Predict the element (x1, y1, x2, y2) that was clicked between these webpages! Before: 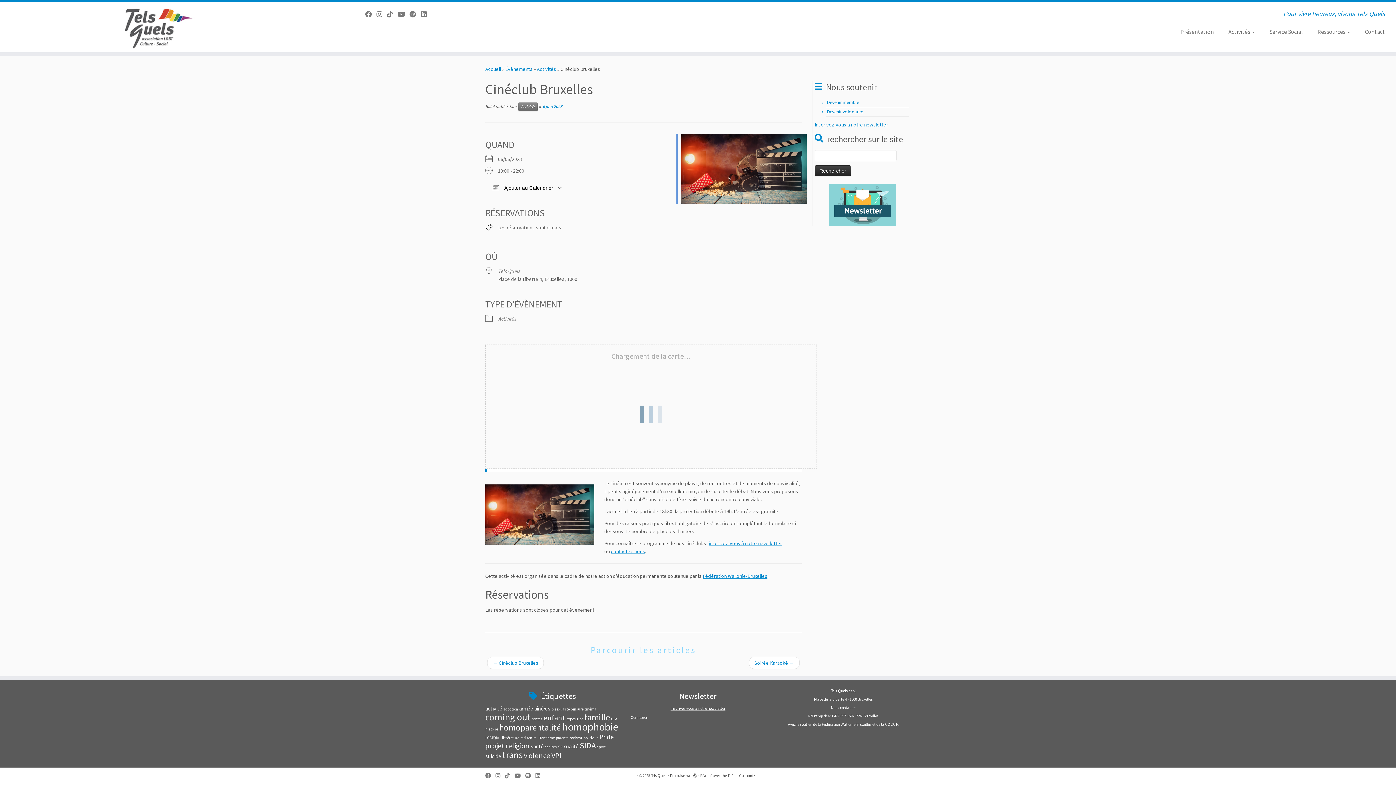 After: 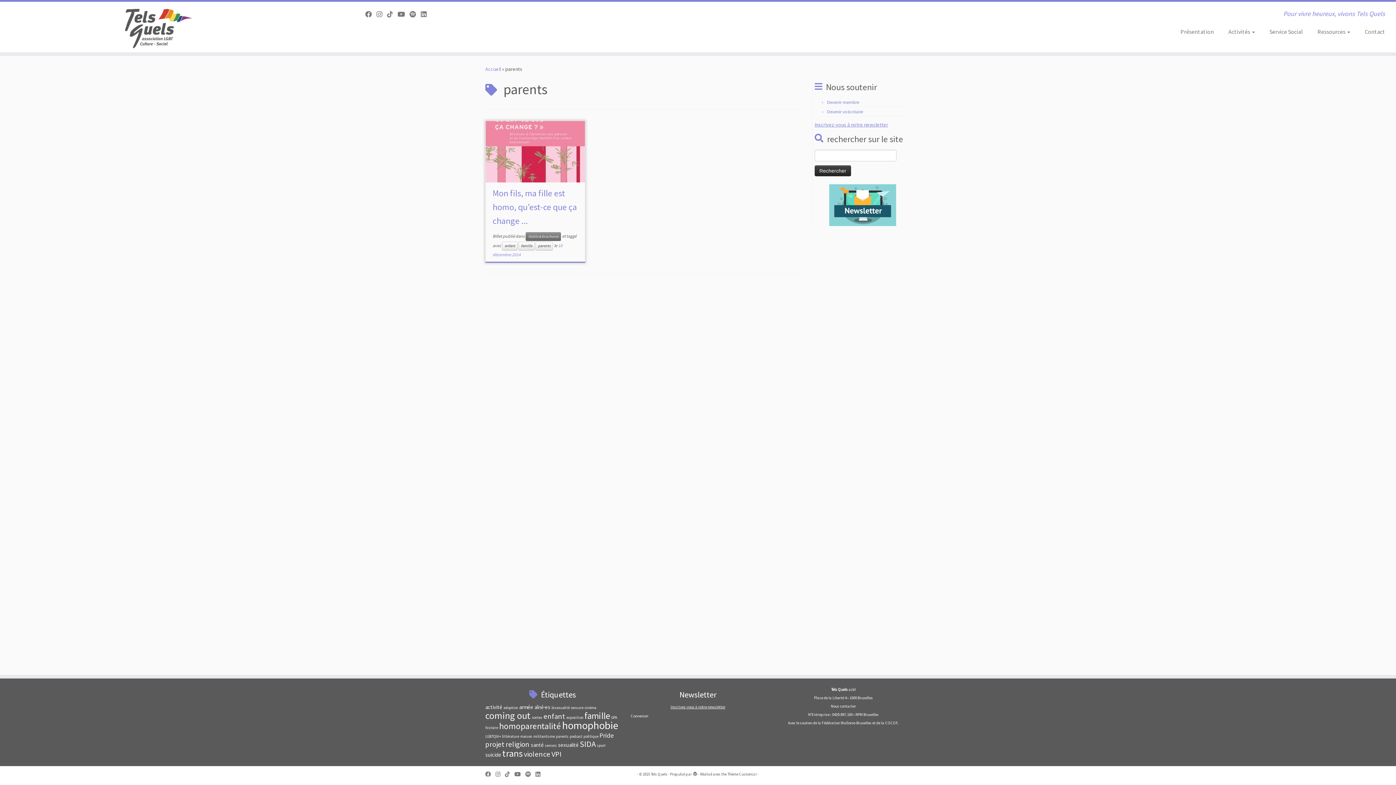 Action: bbox: (556, 736, 568, 740) label: parents (1 élément)